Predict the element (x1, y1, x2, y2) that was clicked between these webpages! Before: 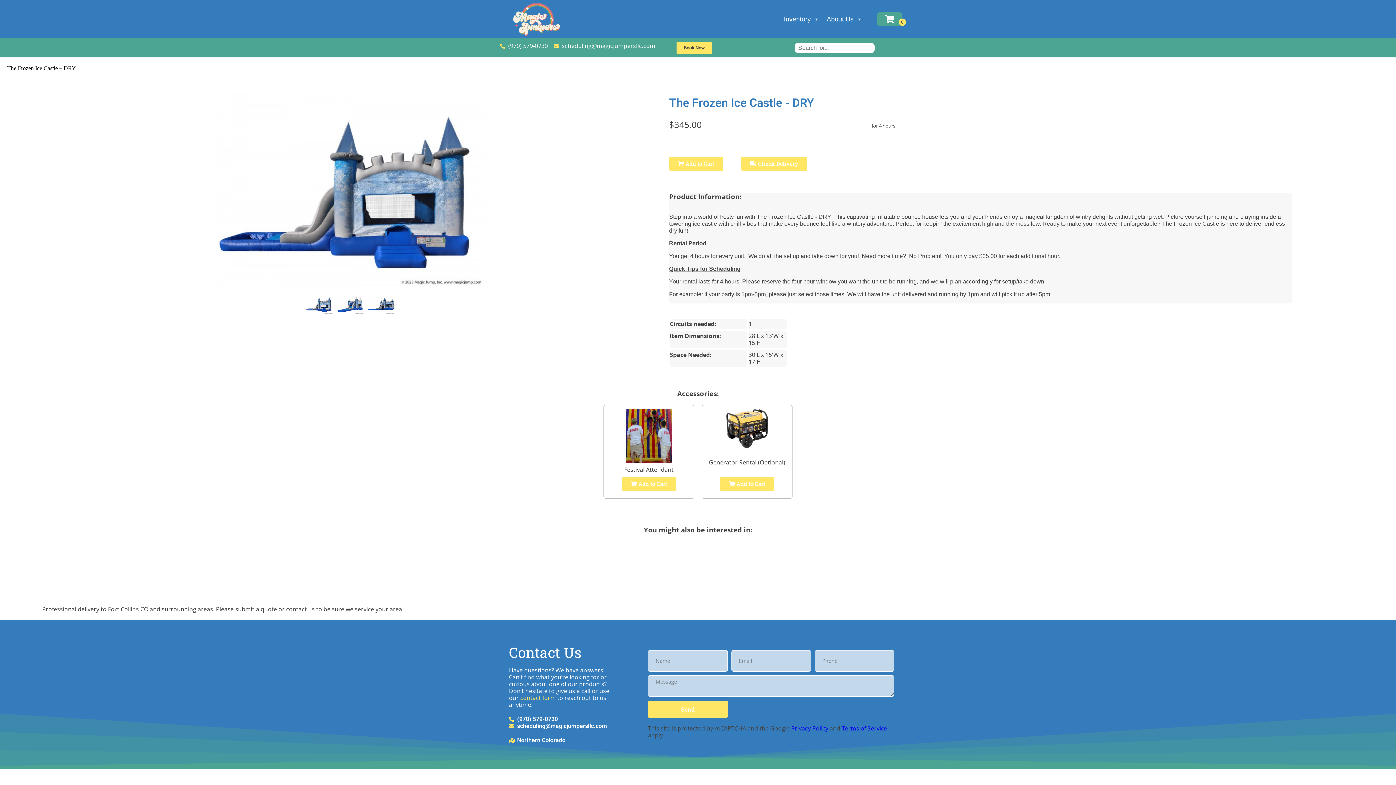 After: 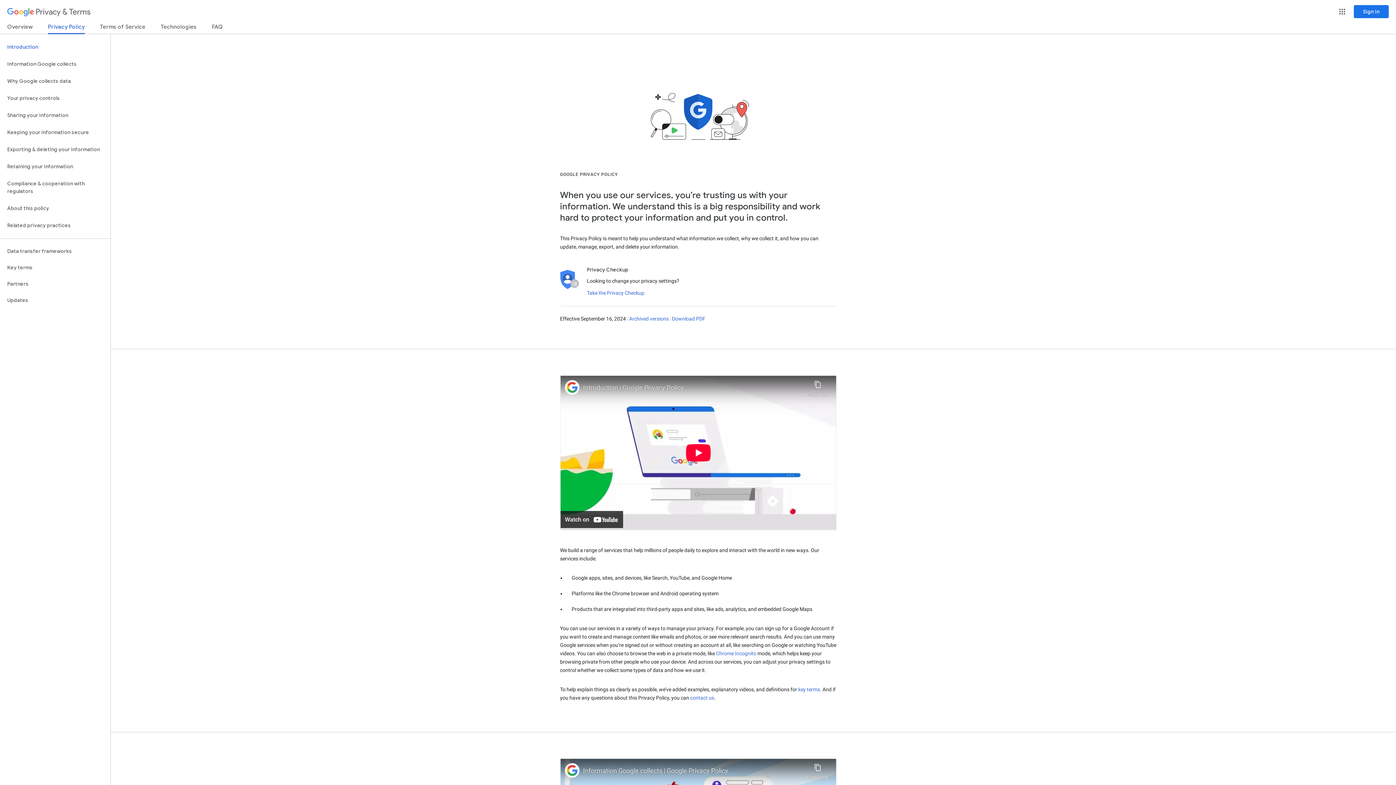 Action: bbox: (791, 724, 828, 732) label: Privacy Policy